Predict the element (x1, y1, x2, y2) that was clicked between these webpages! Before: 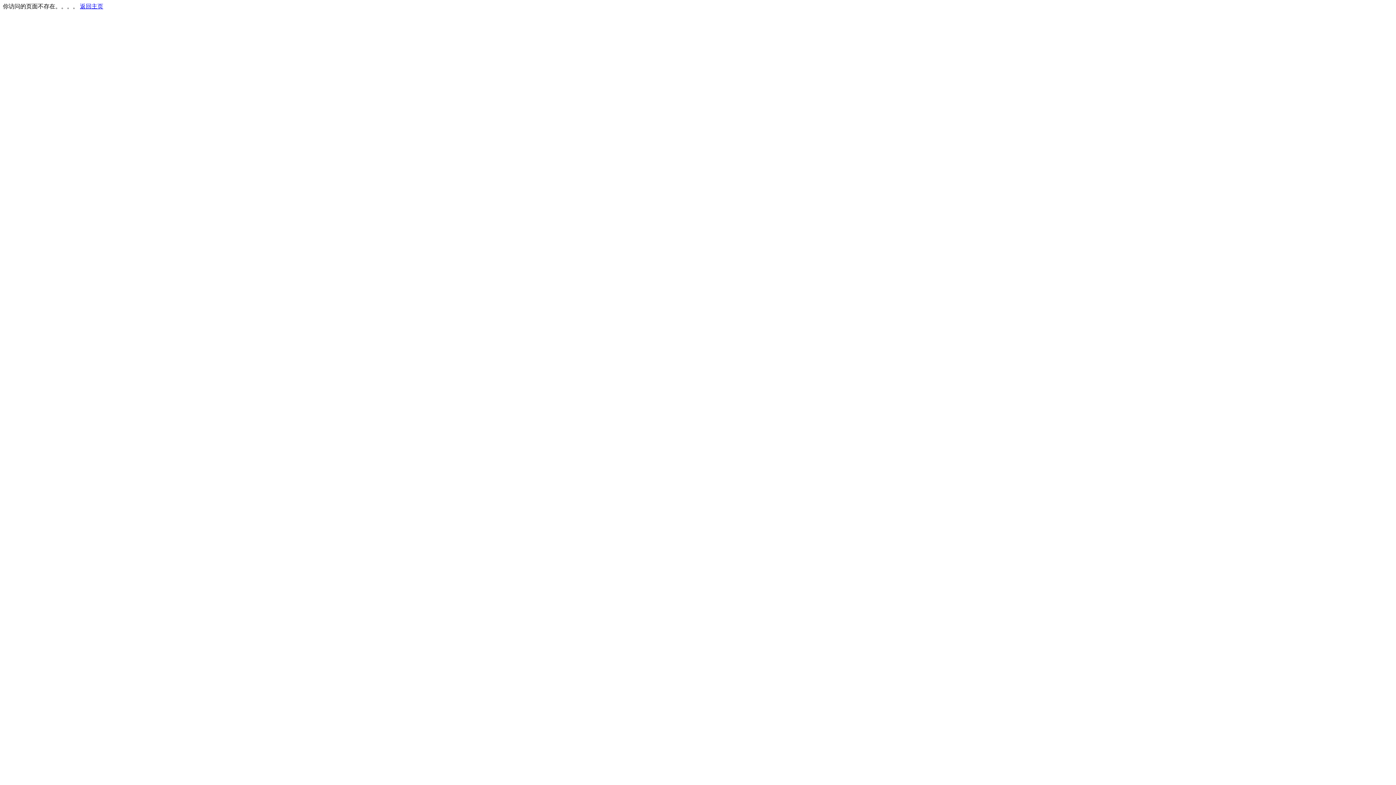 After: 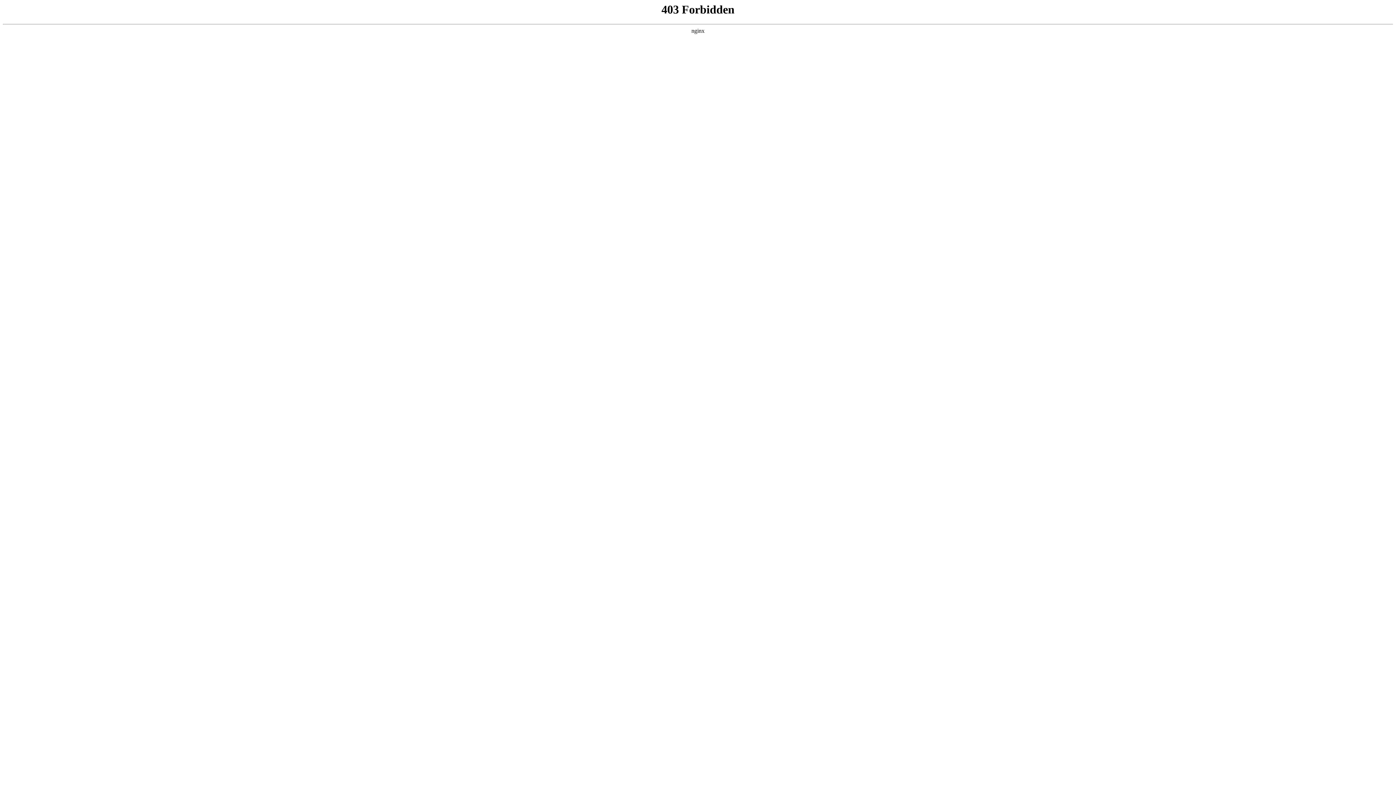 Action: bbox: (80, 3, 103, 9) label: 返回主页